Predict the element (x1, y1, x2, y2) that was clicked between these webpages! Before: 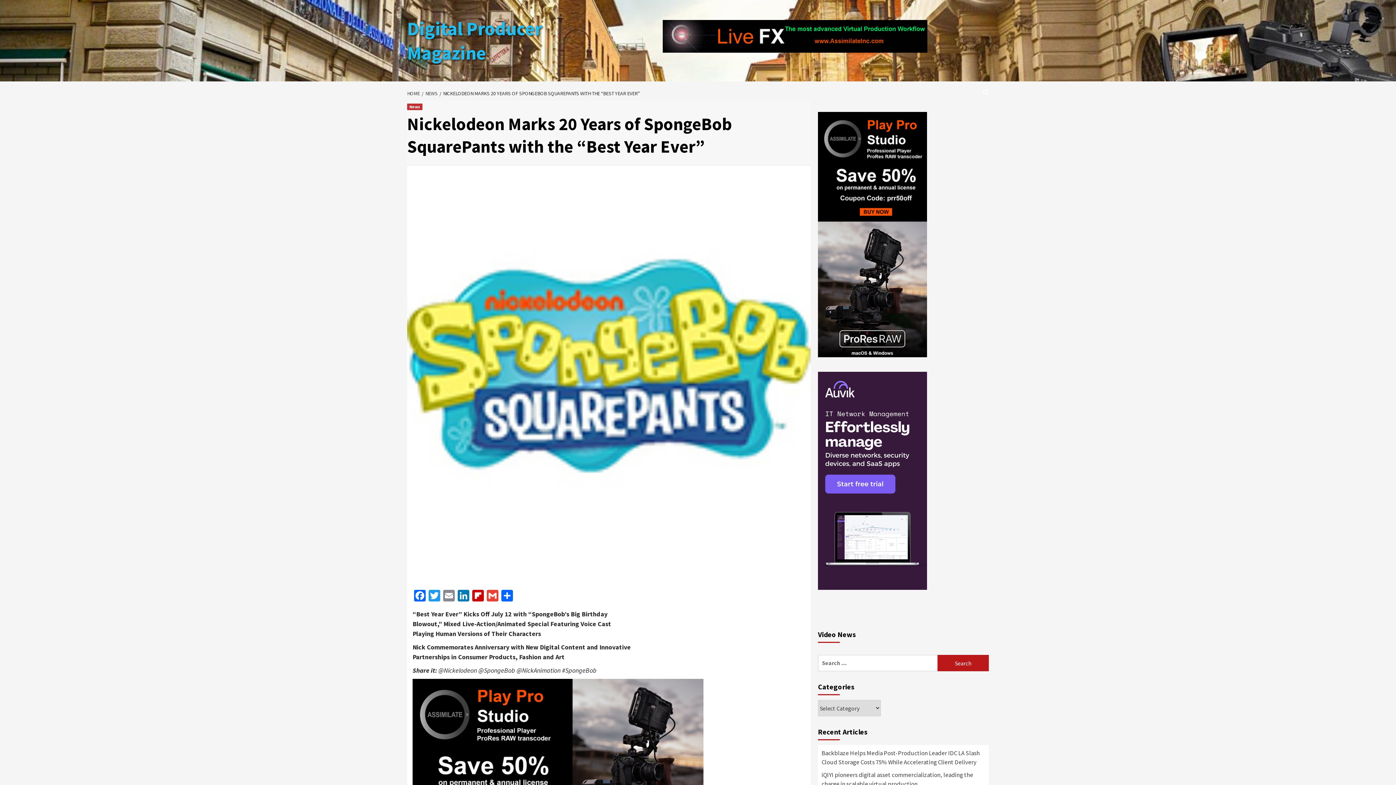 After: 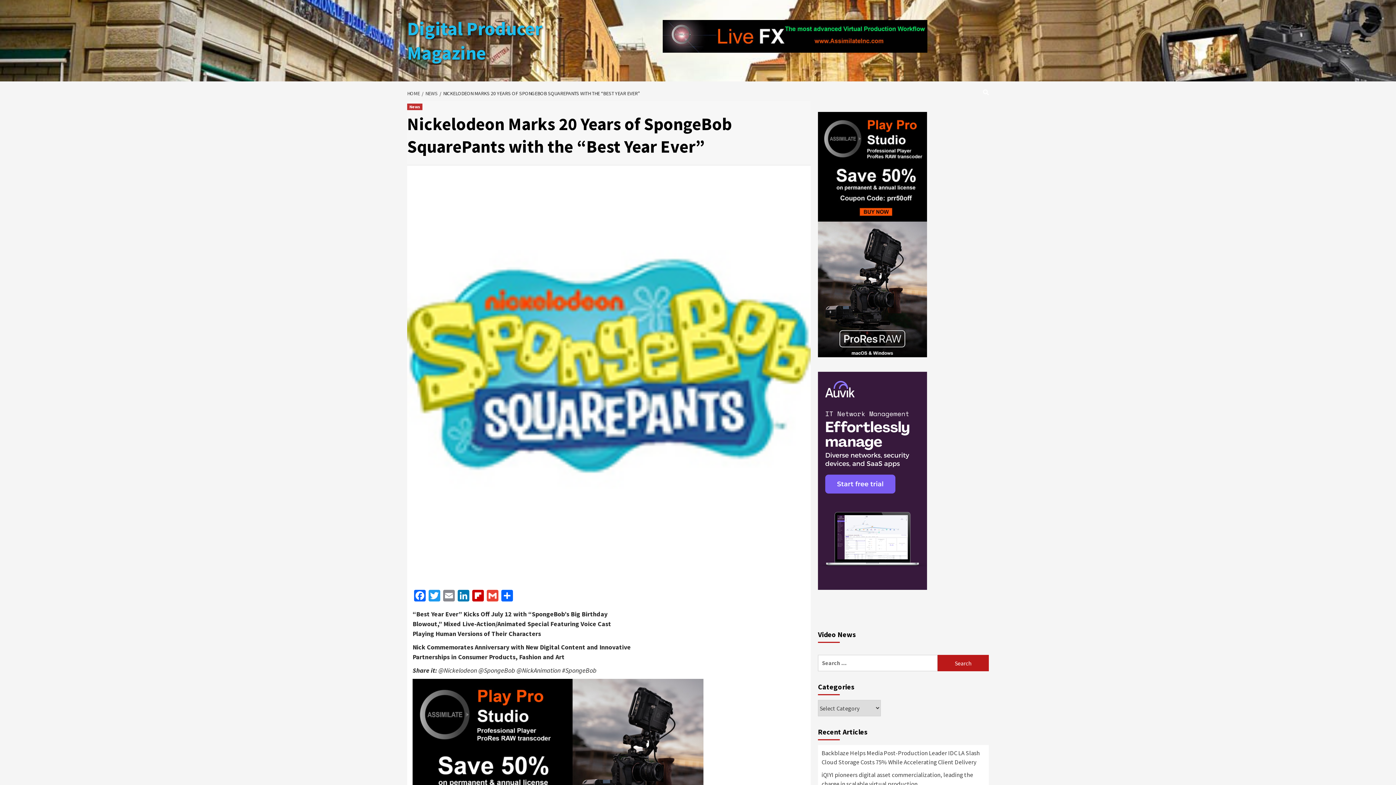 Action: bbox: (818, 372, 927, 590)